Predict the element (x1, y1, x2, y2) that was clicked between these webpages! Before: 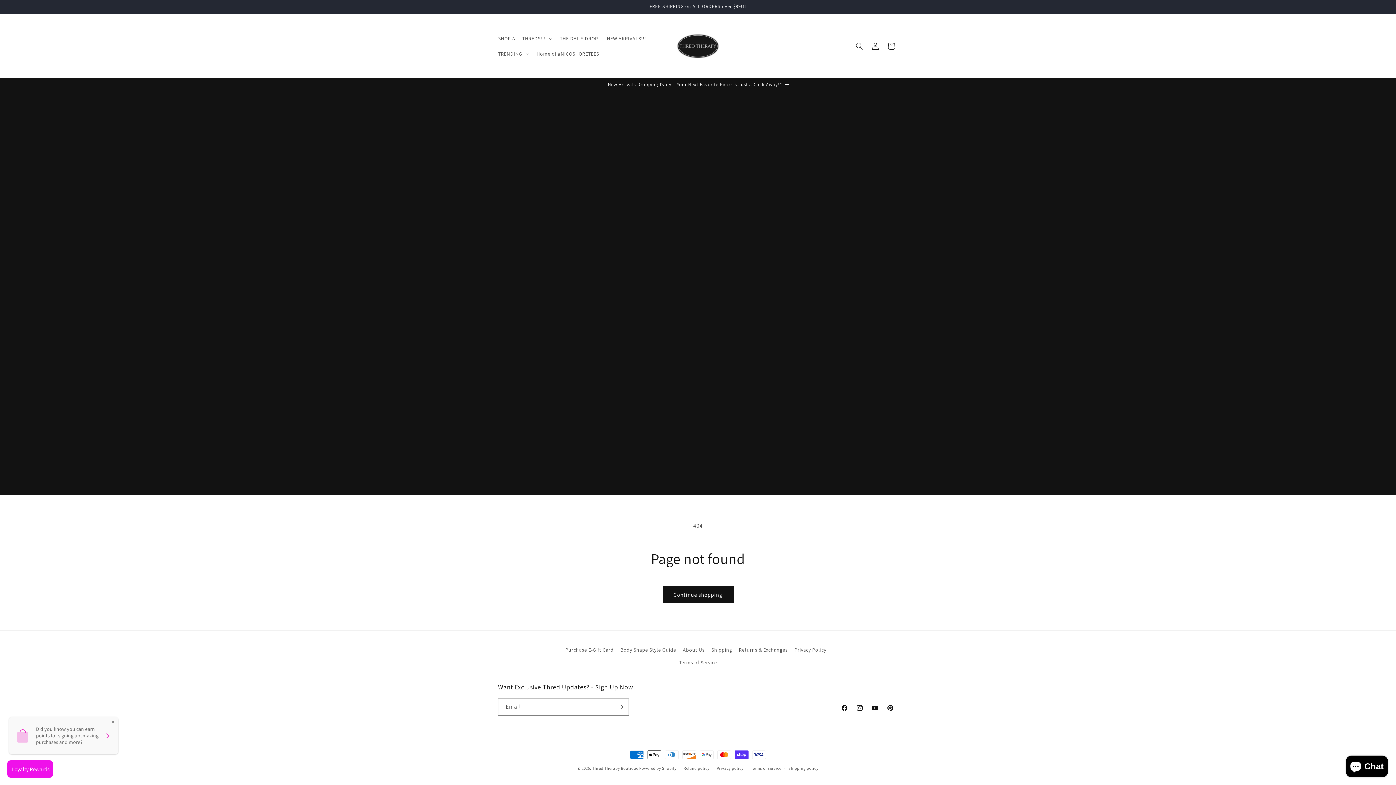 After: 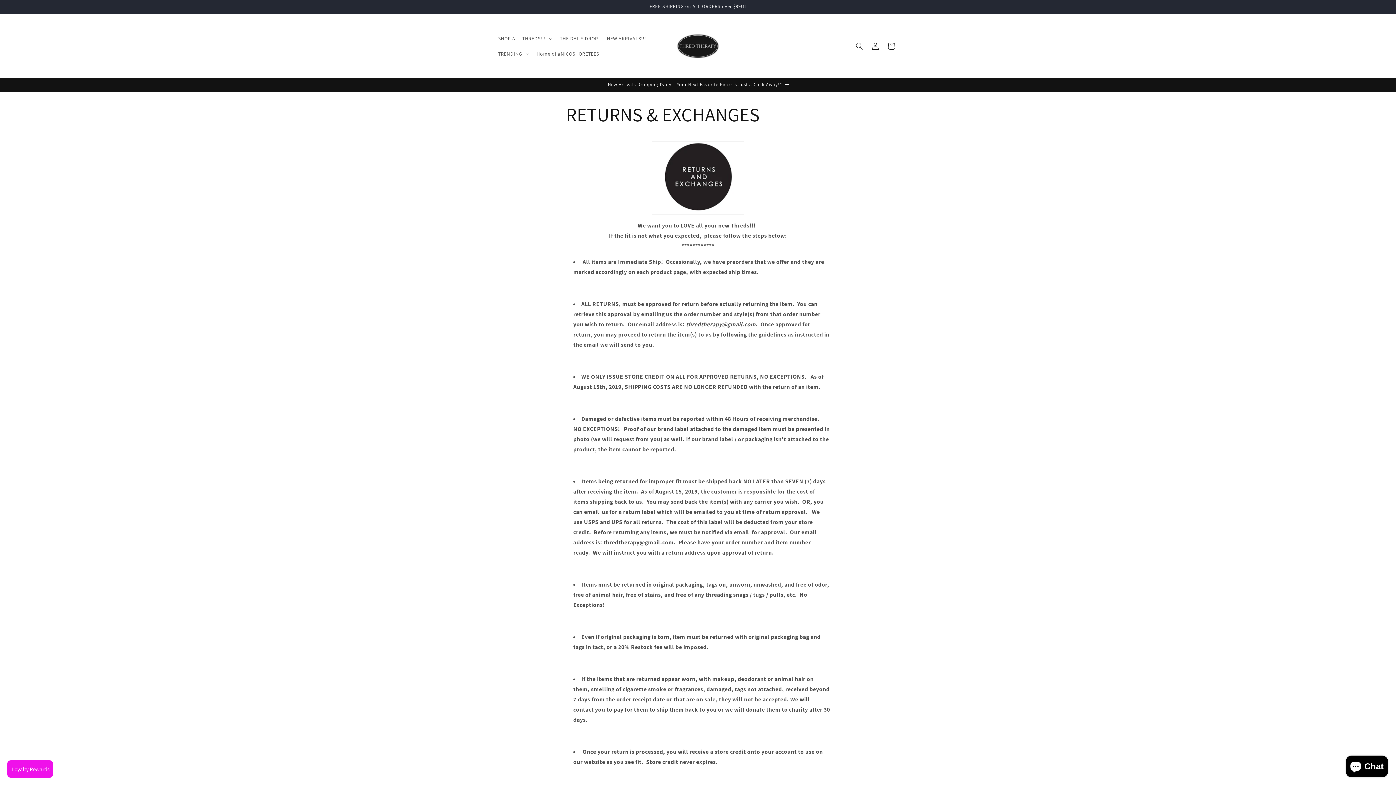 Action: bbox: (739, 644, 787, 656) label: Returns & Exchanges